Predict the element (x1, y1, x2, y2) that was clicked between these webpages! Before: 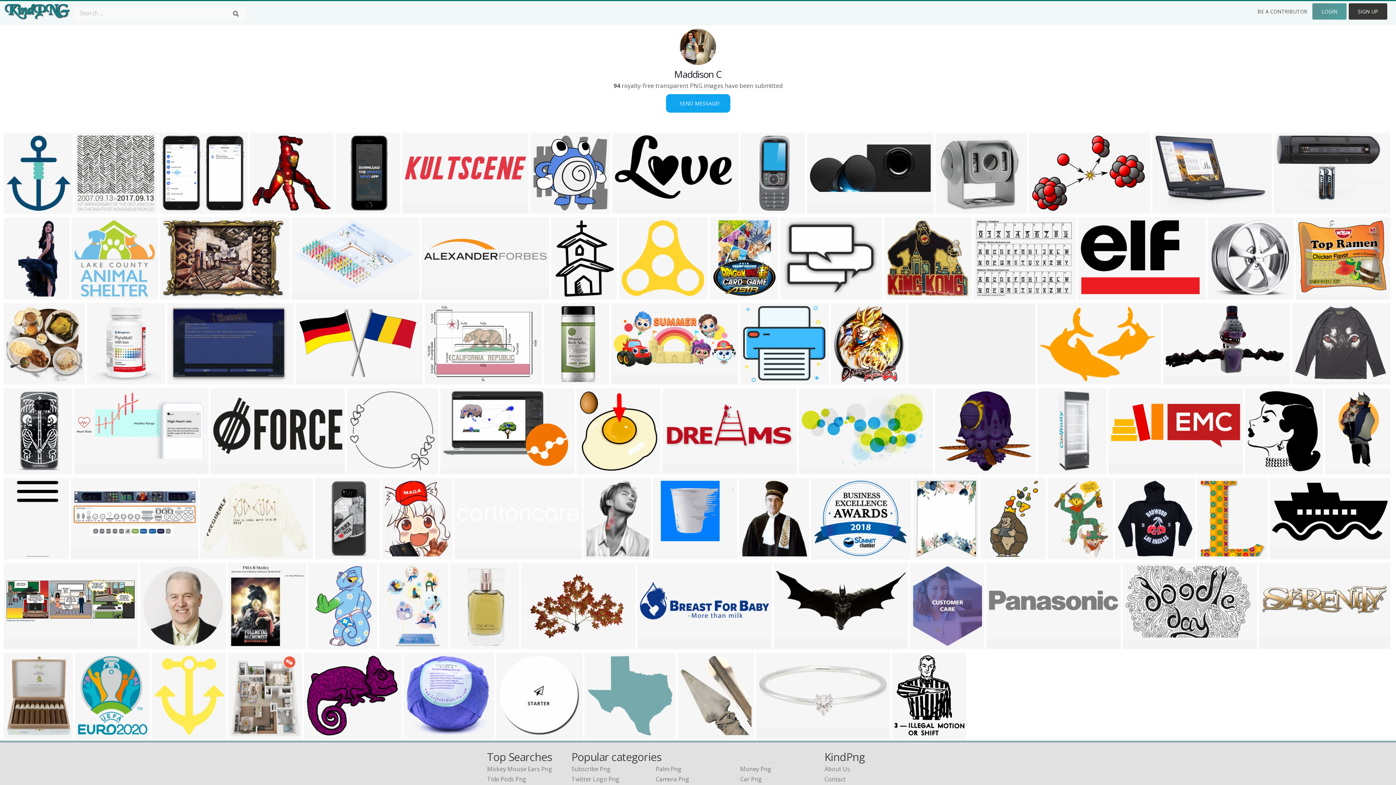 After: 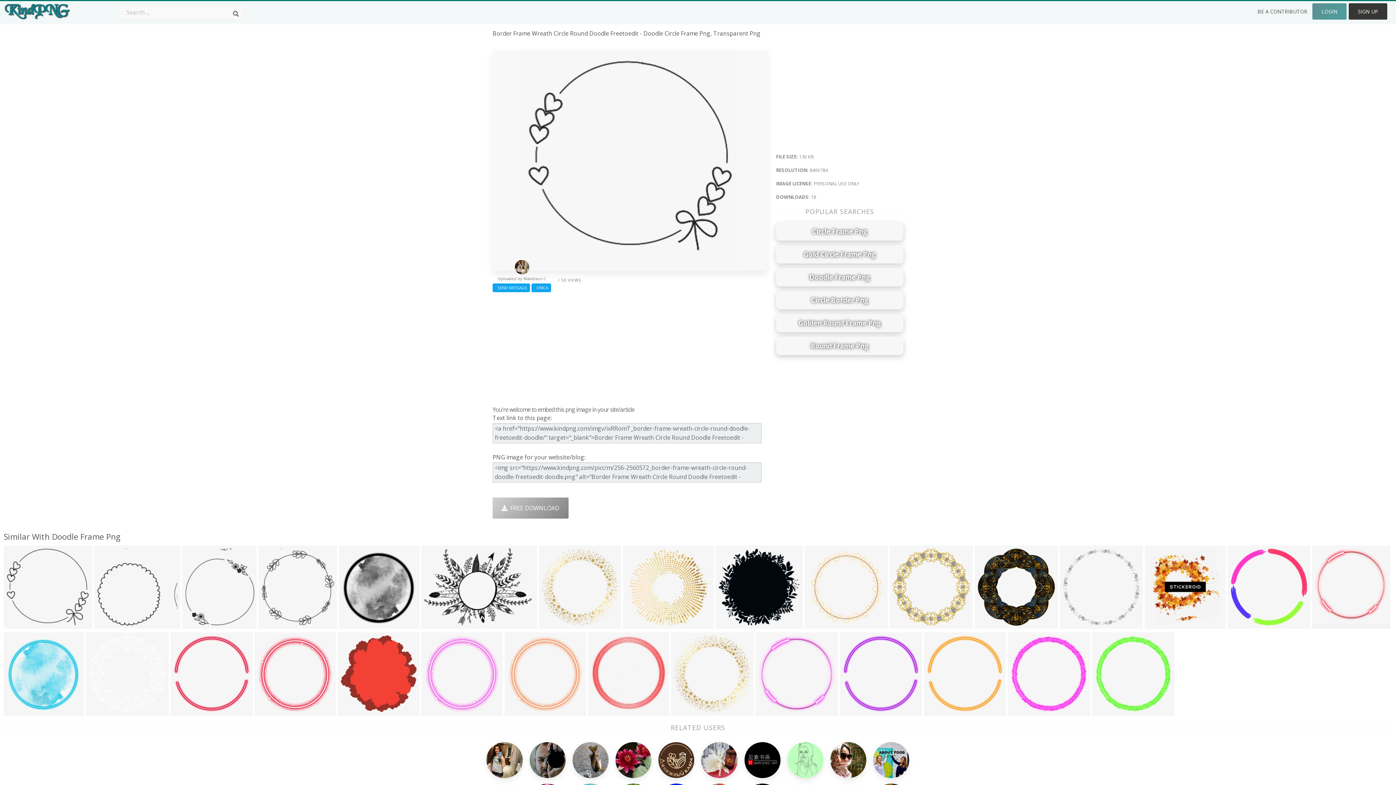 Action: bbox: (349, 464, 372, 475) label: 840x784